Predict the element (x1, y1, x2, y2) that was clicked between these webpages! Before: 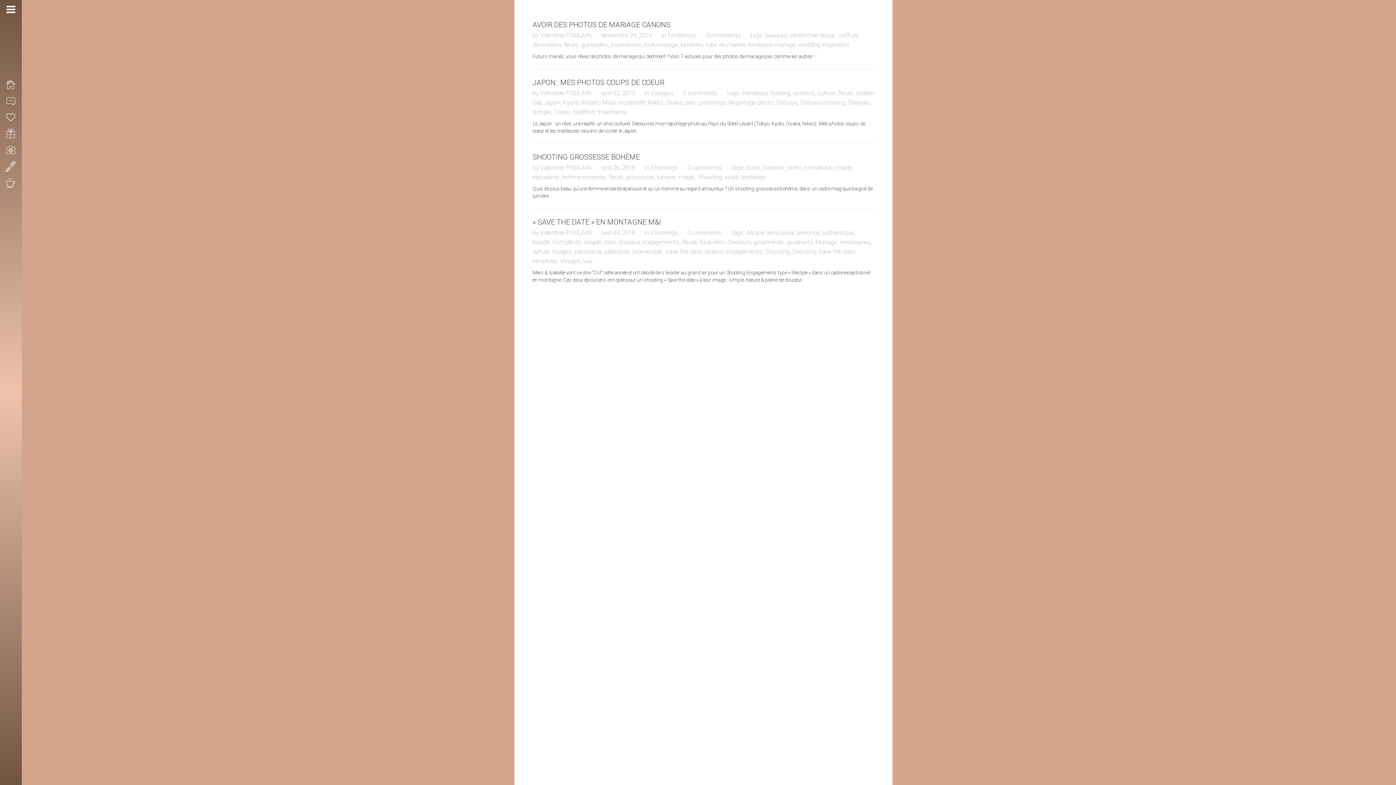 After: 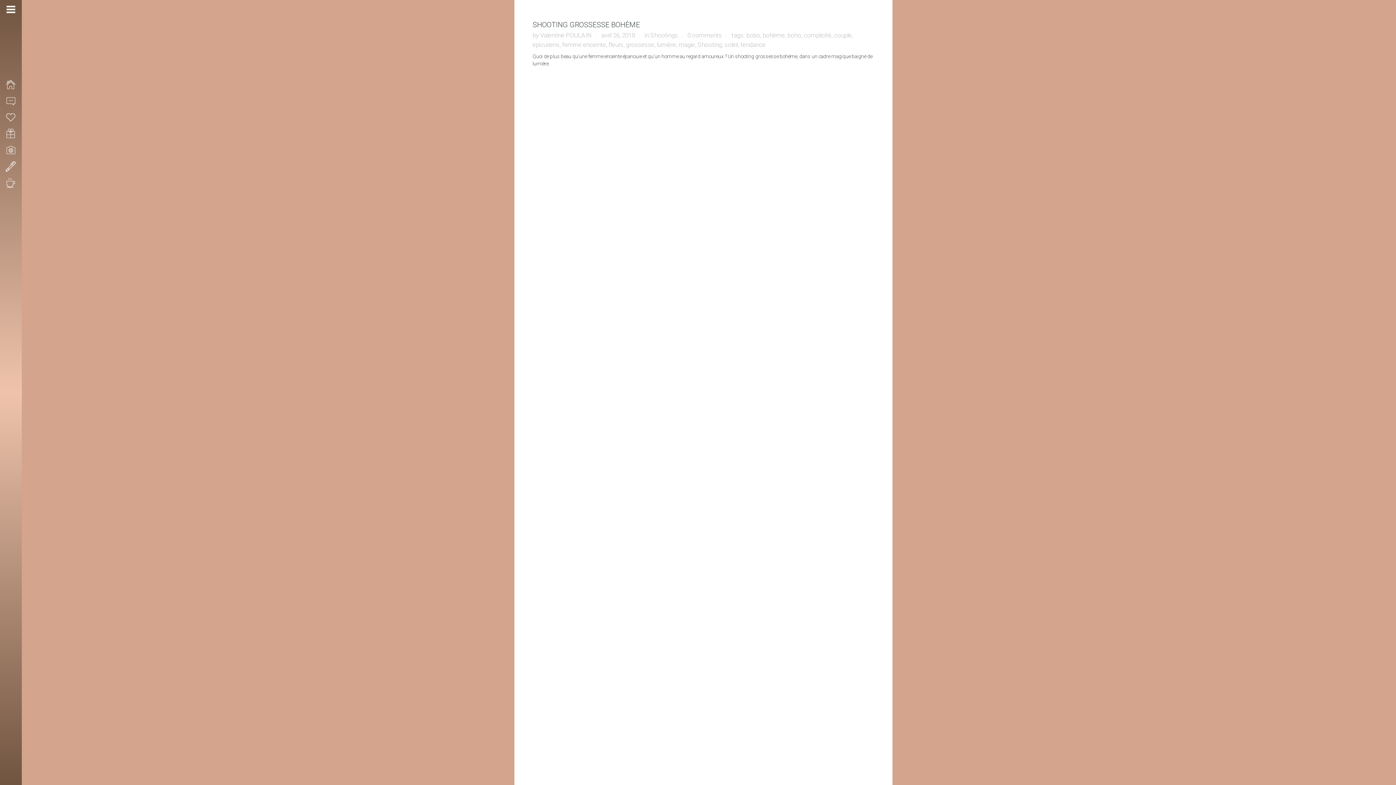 Action: bbox: (787, 164, 801, 171) label: boho